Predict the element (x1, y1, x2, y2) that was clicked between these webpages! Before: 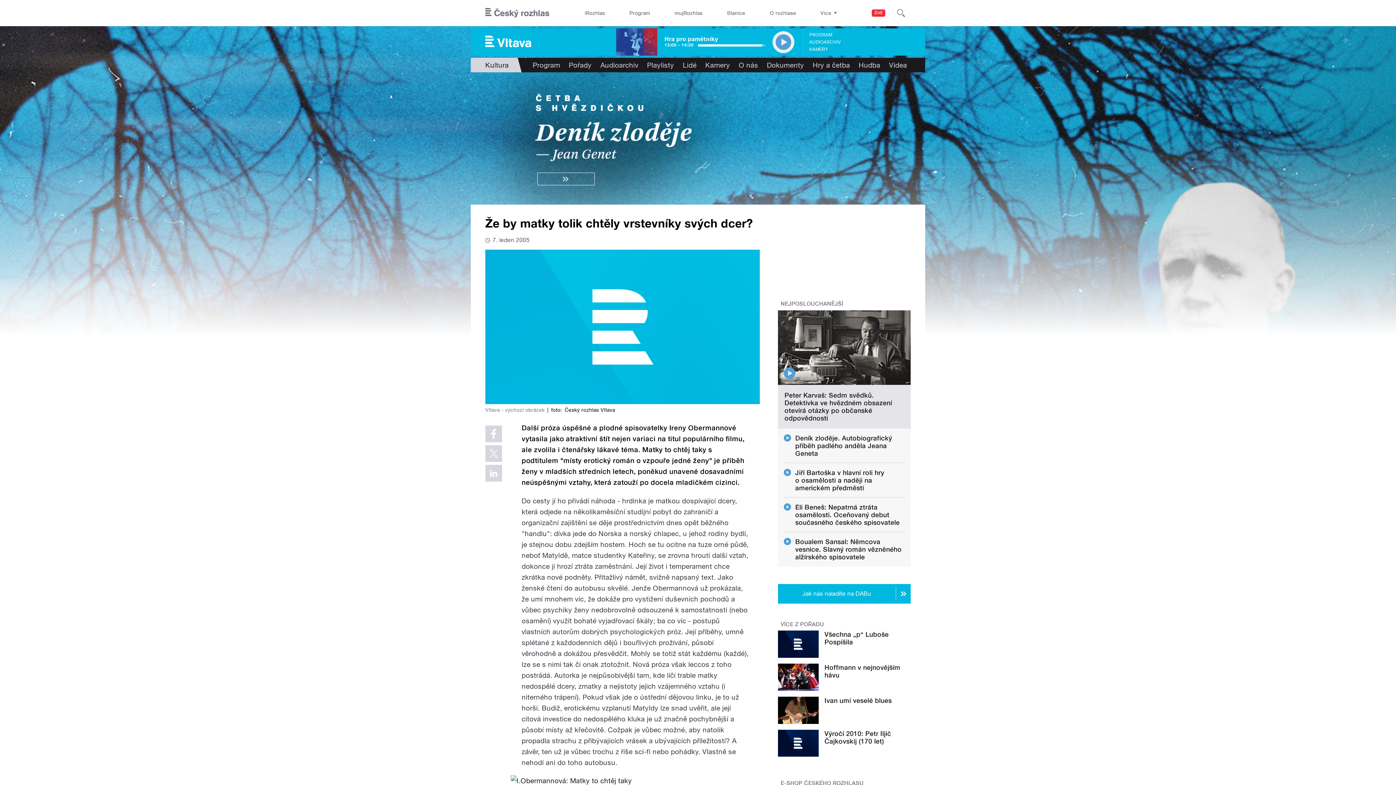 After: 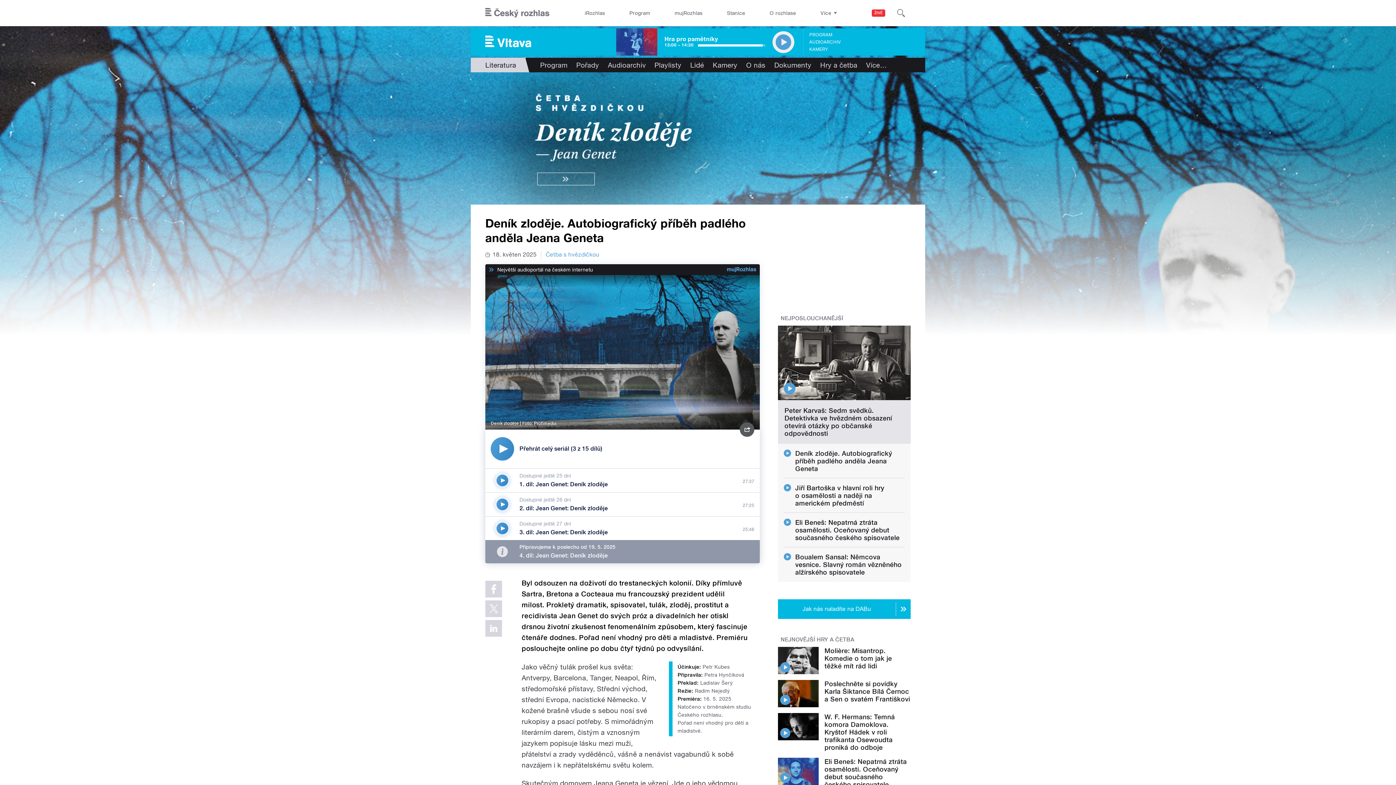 Action: label: Deník zloděje. Autobiografický příběh padlého anděla Jeana Geneta bbox: (795, 434, 892, 457)